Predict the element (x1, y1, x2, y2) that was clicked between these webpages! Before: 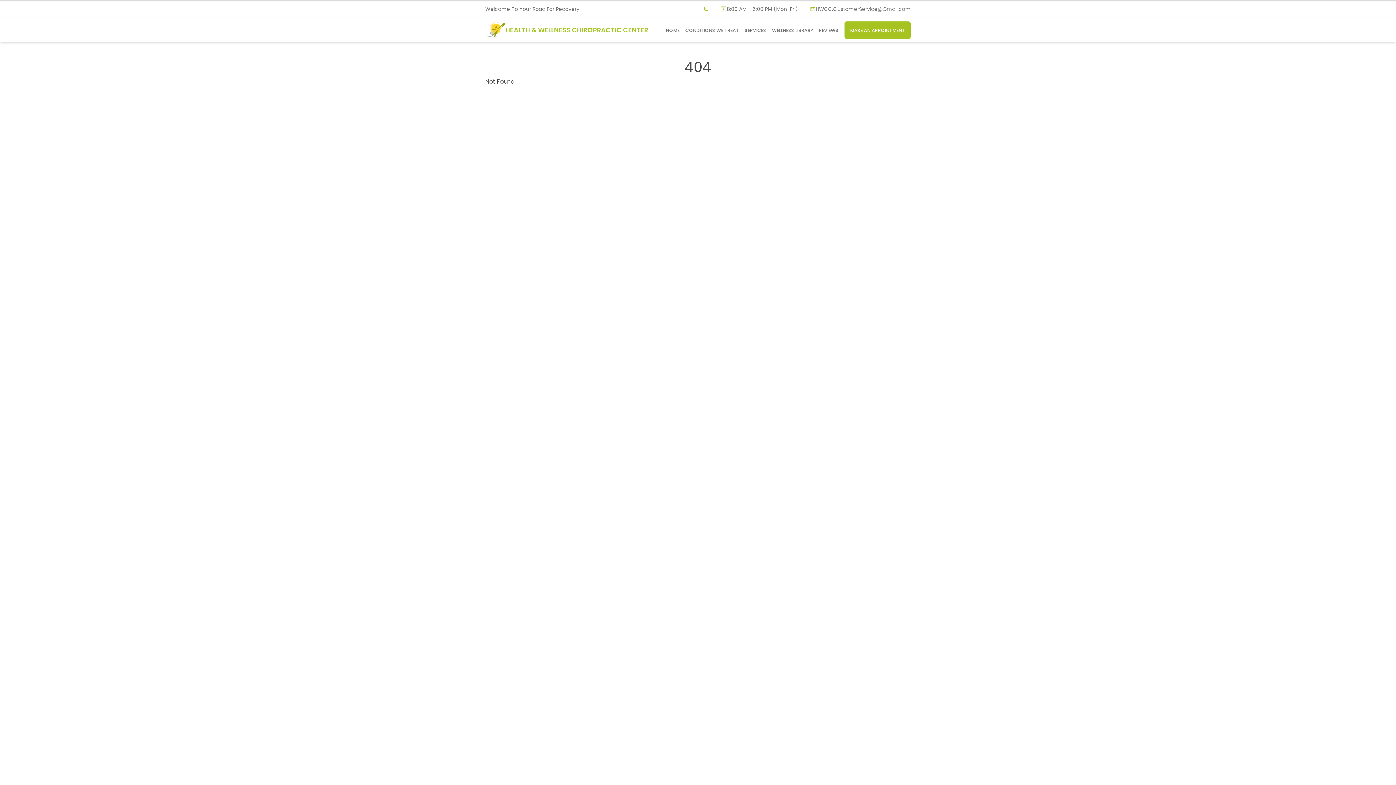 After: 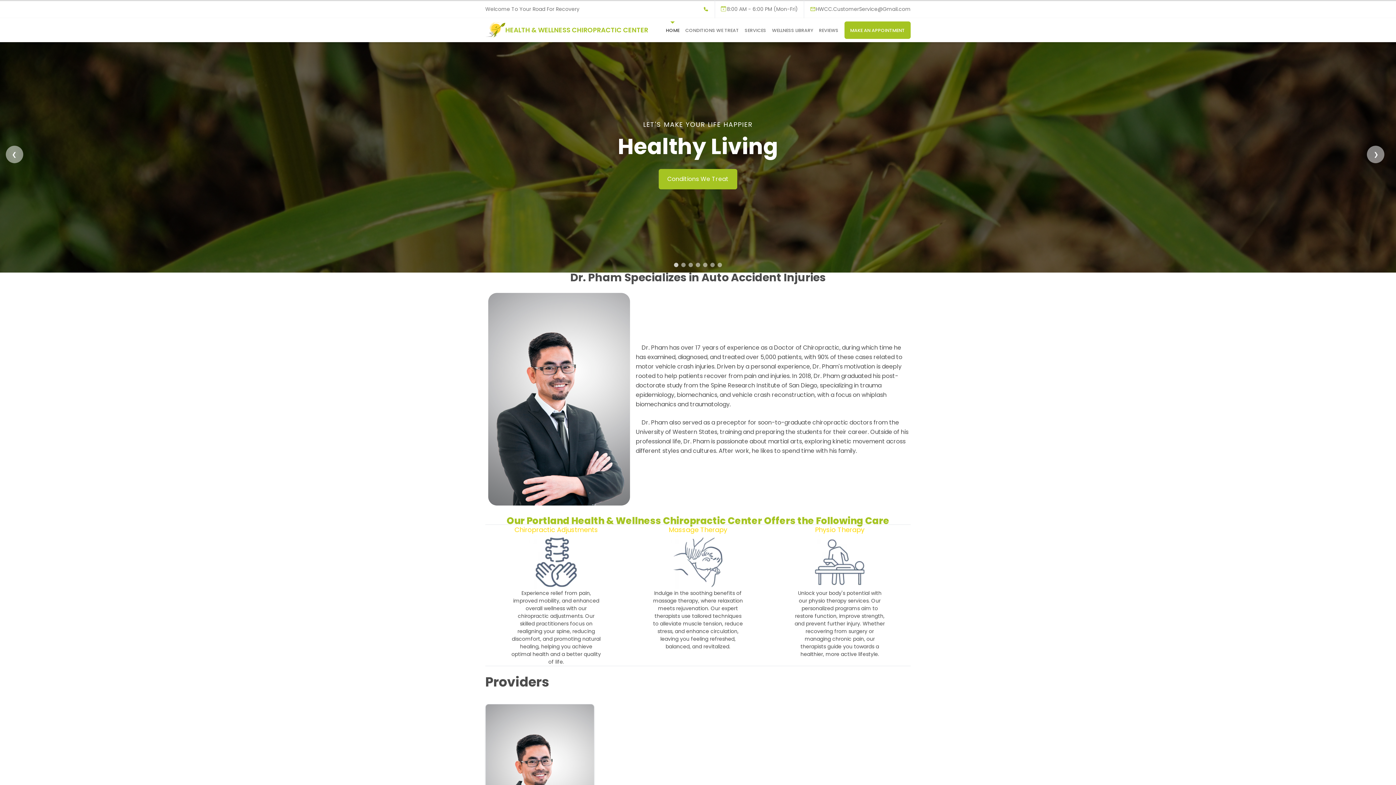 Action: bbox: (666, 21, 679, 38) label: HOME